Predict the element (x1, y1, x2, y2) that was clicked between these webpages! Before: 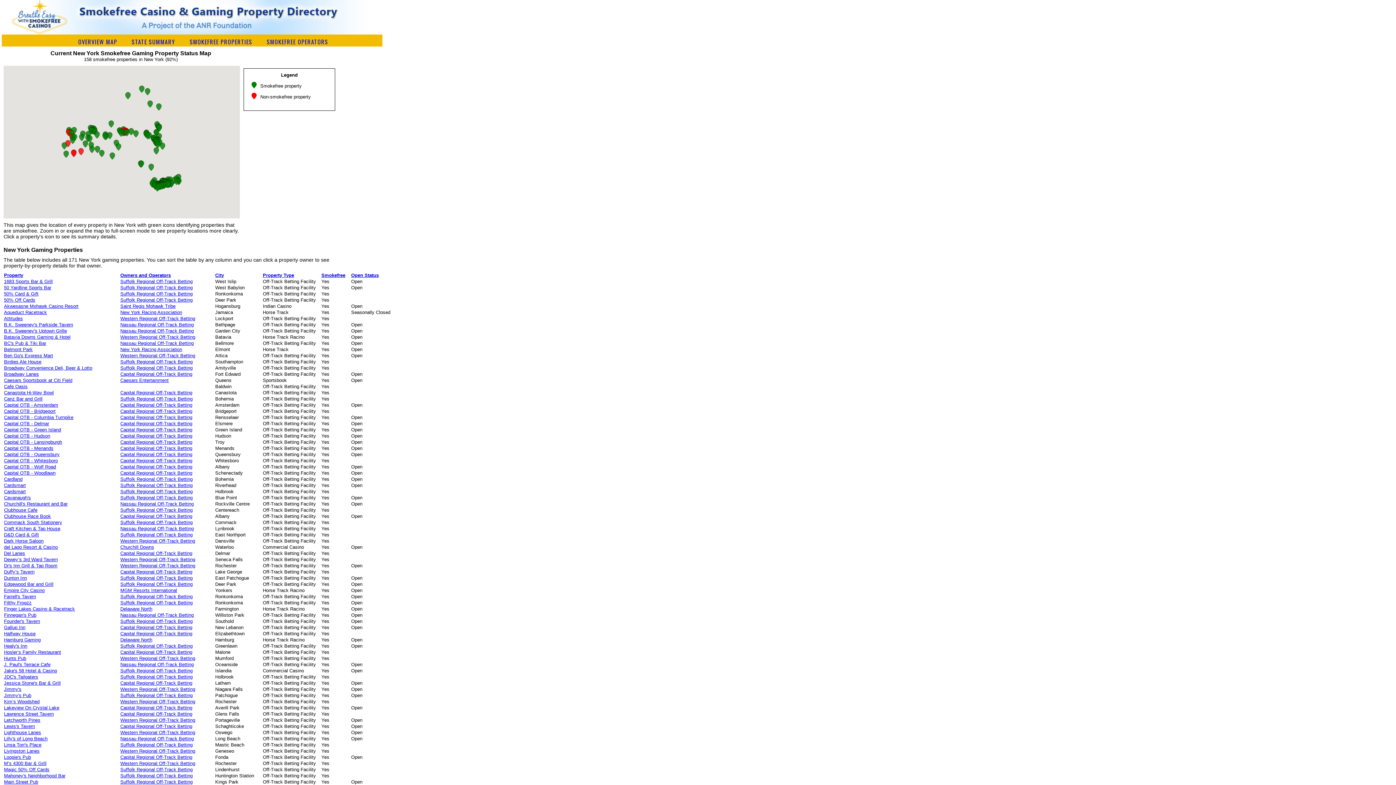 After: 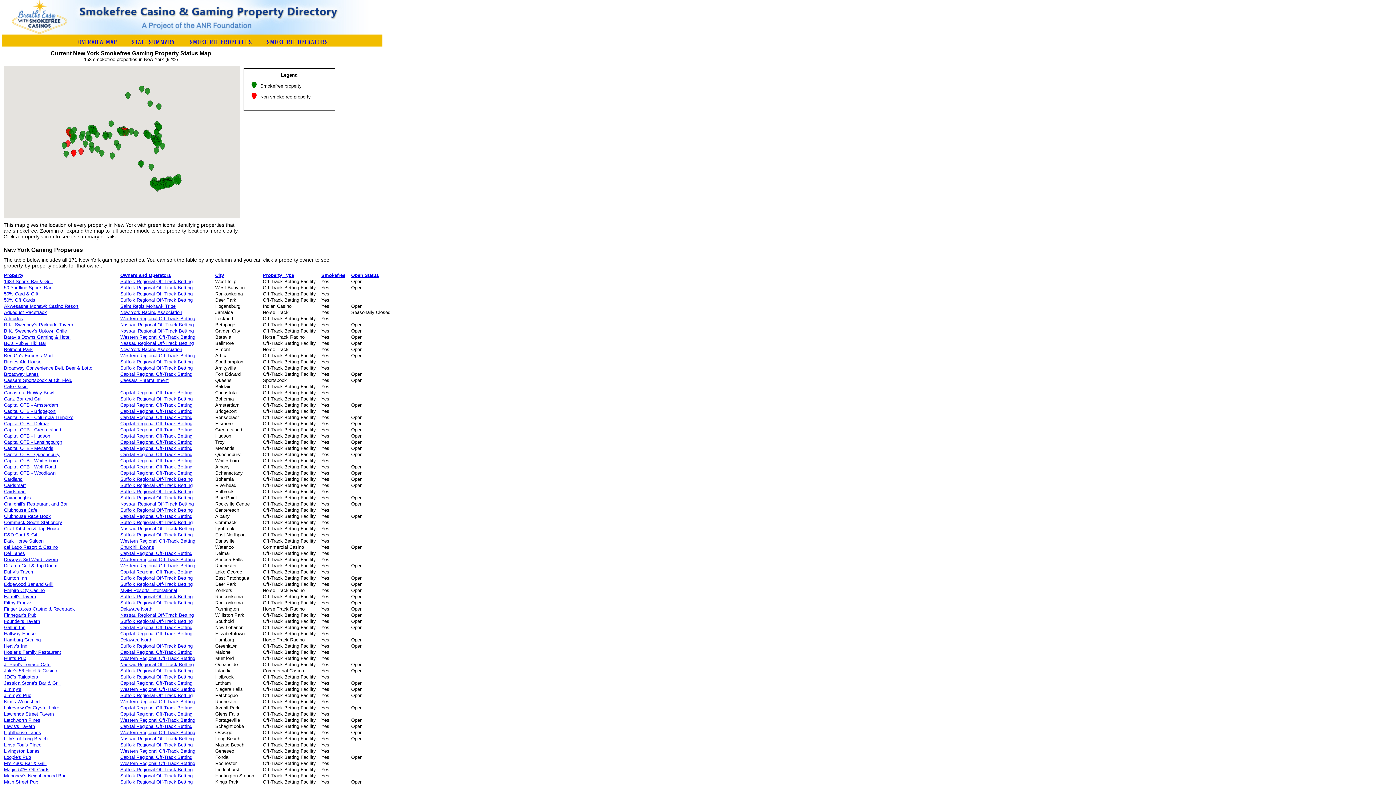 Action: label: Lakeview On Crystal Lake bbox: (4, 705, 59, 710)